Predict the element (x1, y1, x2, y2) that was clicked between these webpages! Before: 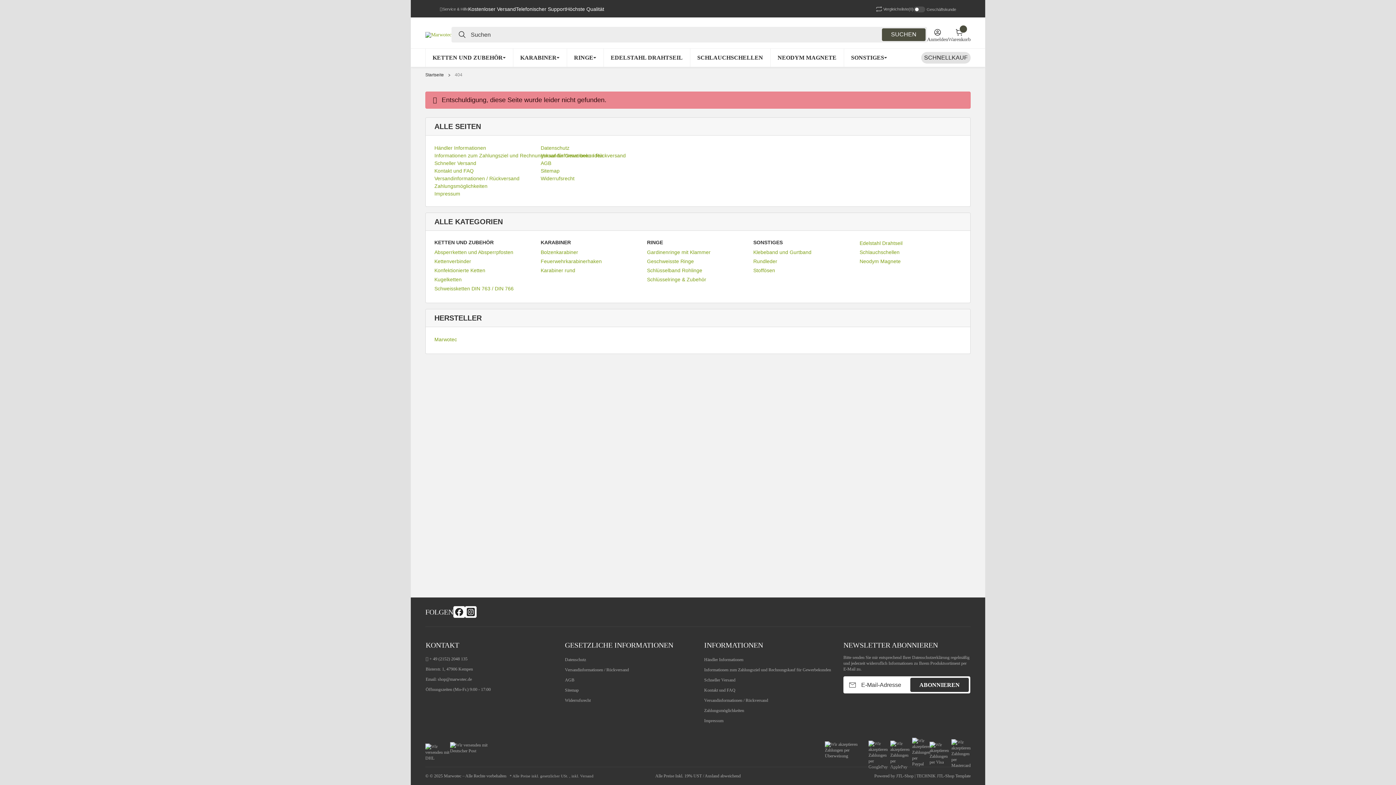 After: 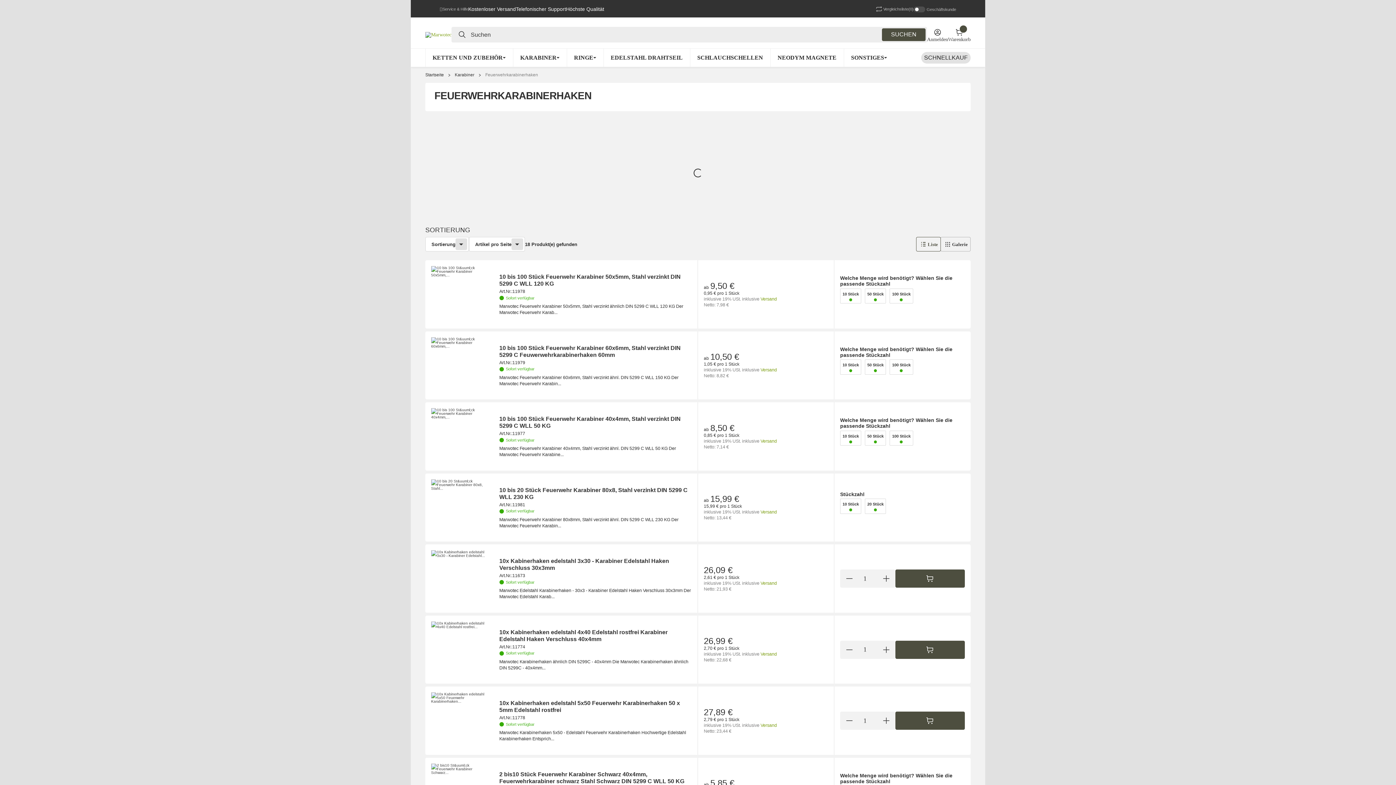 Action: label: Feuerwehrkarabinerhaken bbox: (540, 257, 642, 265)